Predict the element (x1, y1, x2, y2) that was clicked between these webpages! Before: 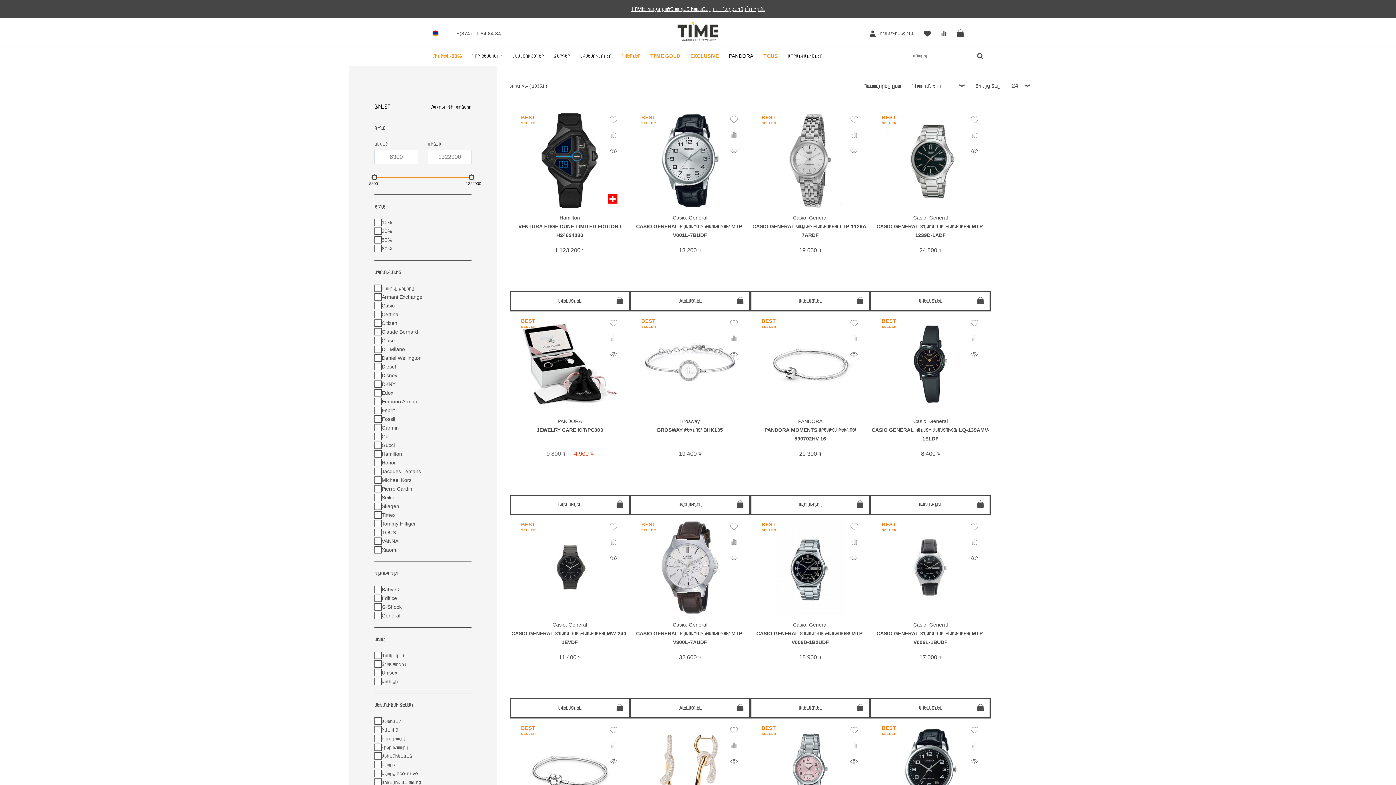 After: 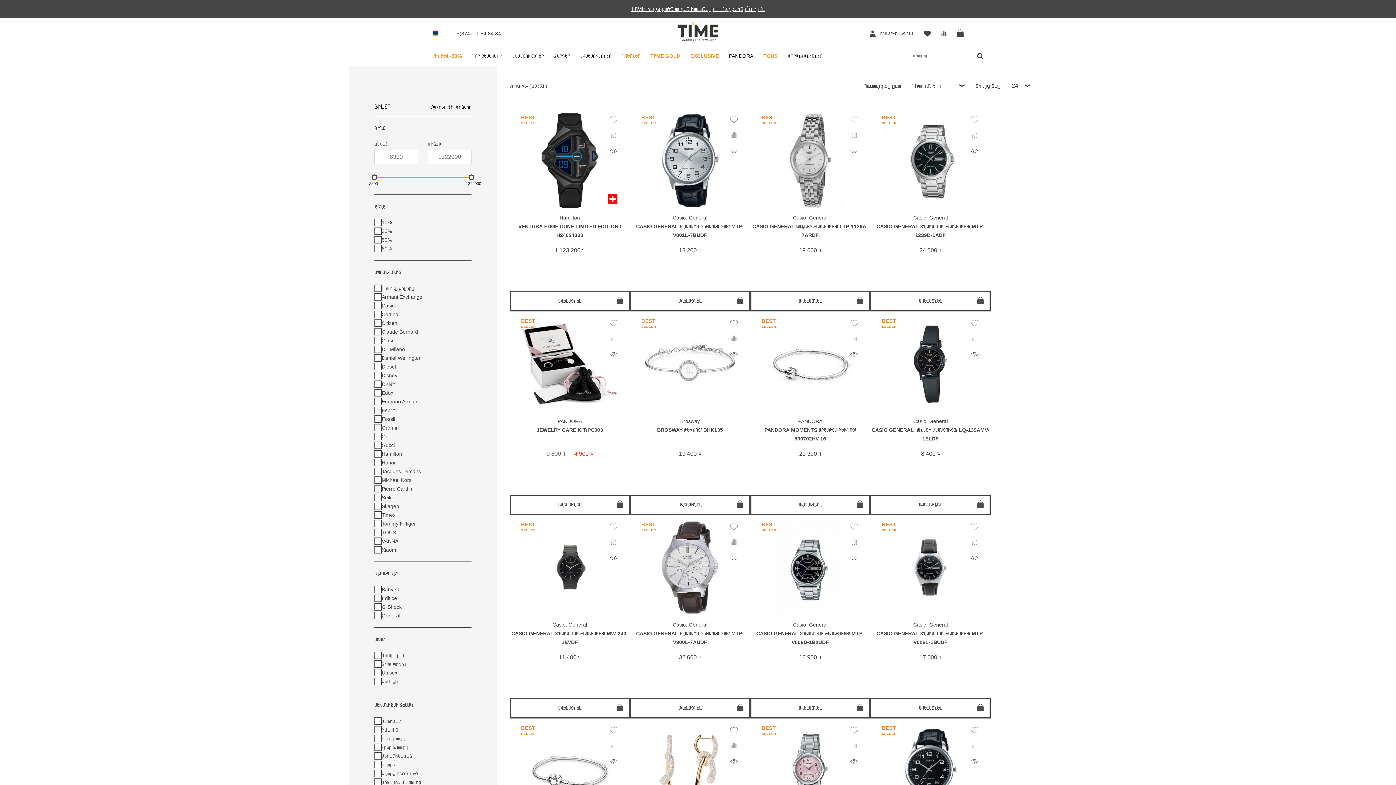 Action: bbox: (849, 114, 859, 127)